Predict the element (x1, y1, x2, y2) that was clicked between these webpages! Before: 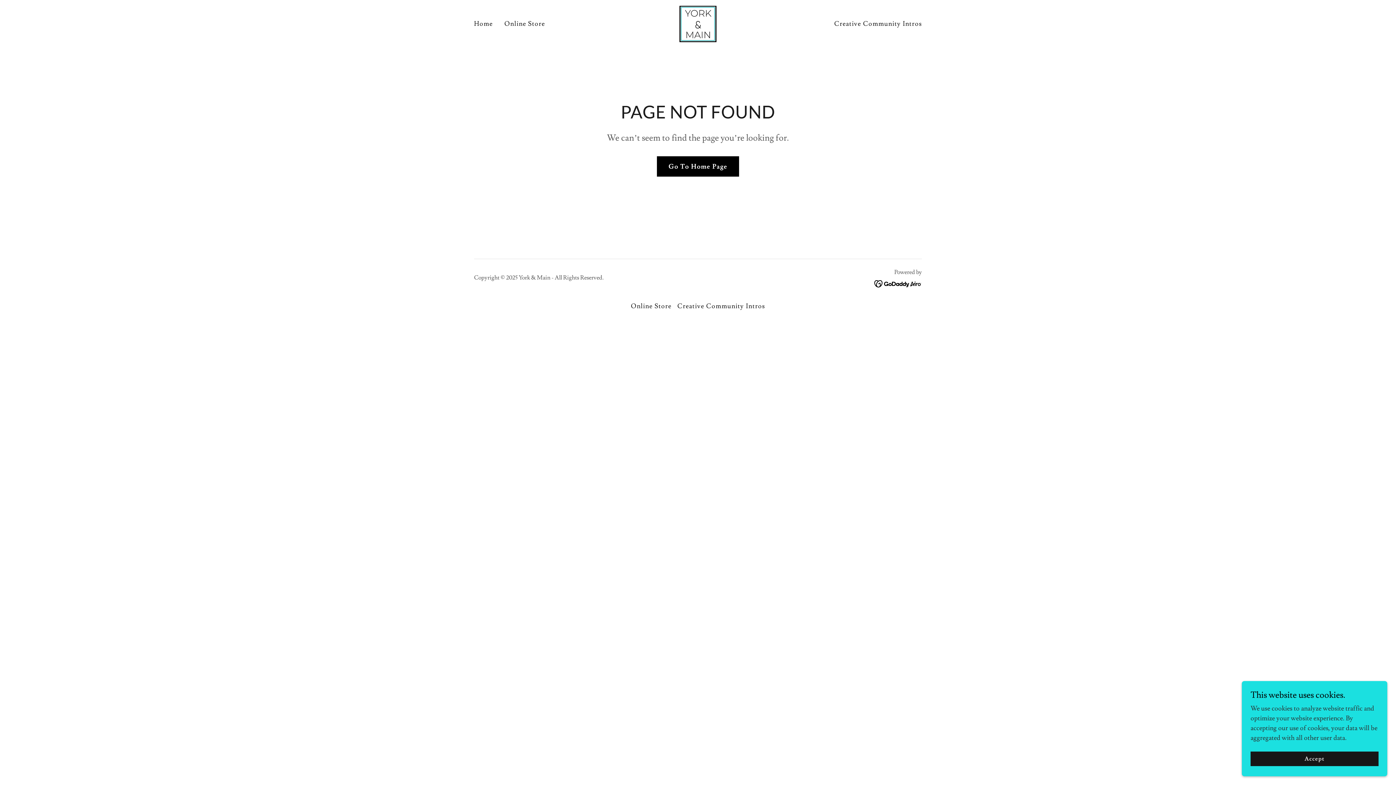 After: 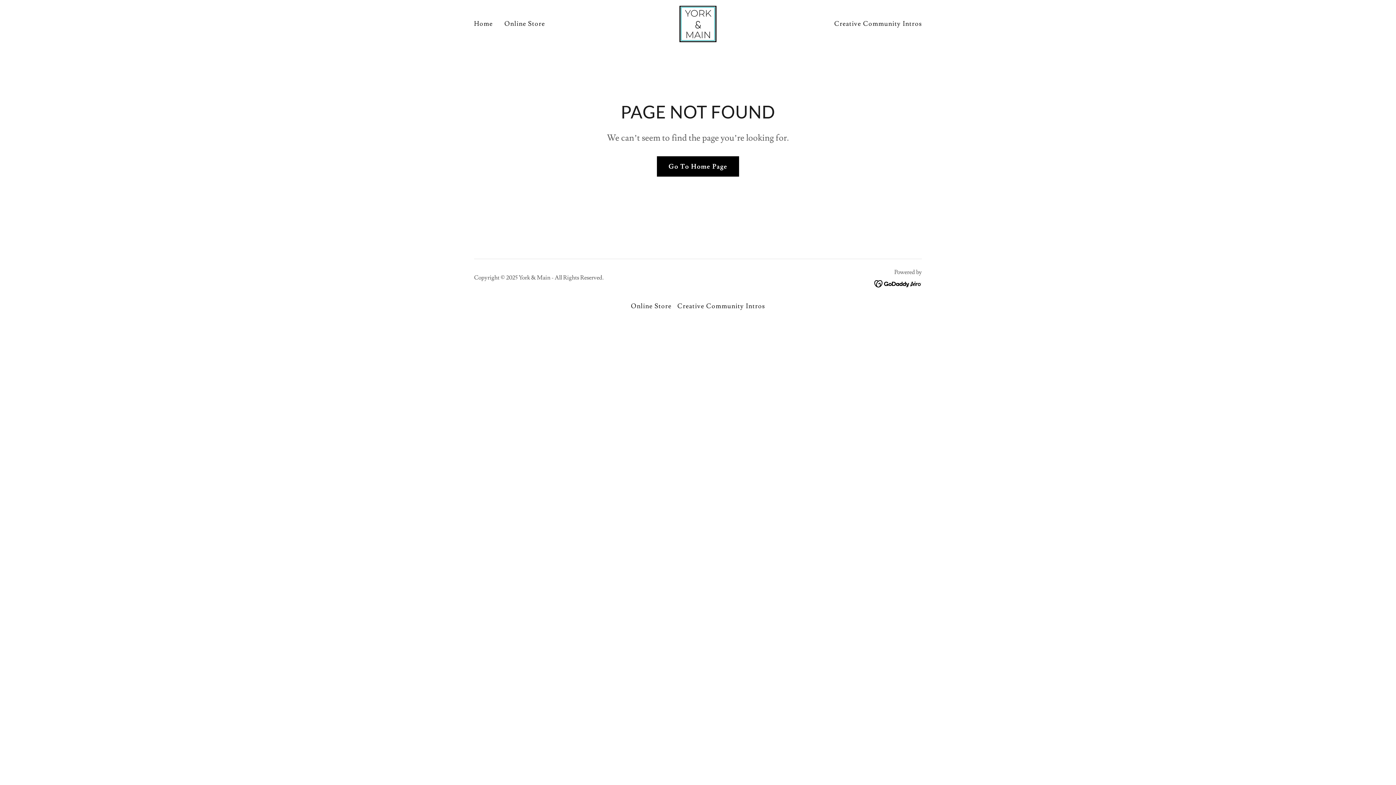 Action: bbox: (1250, 752, 1378, 766) label: Accept